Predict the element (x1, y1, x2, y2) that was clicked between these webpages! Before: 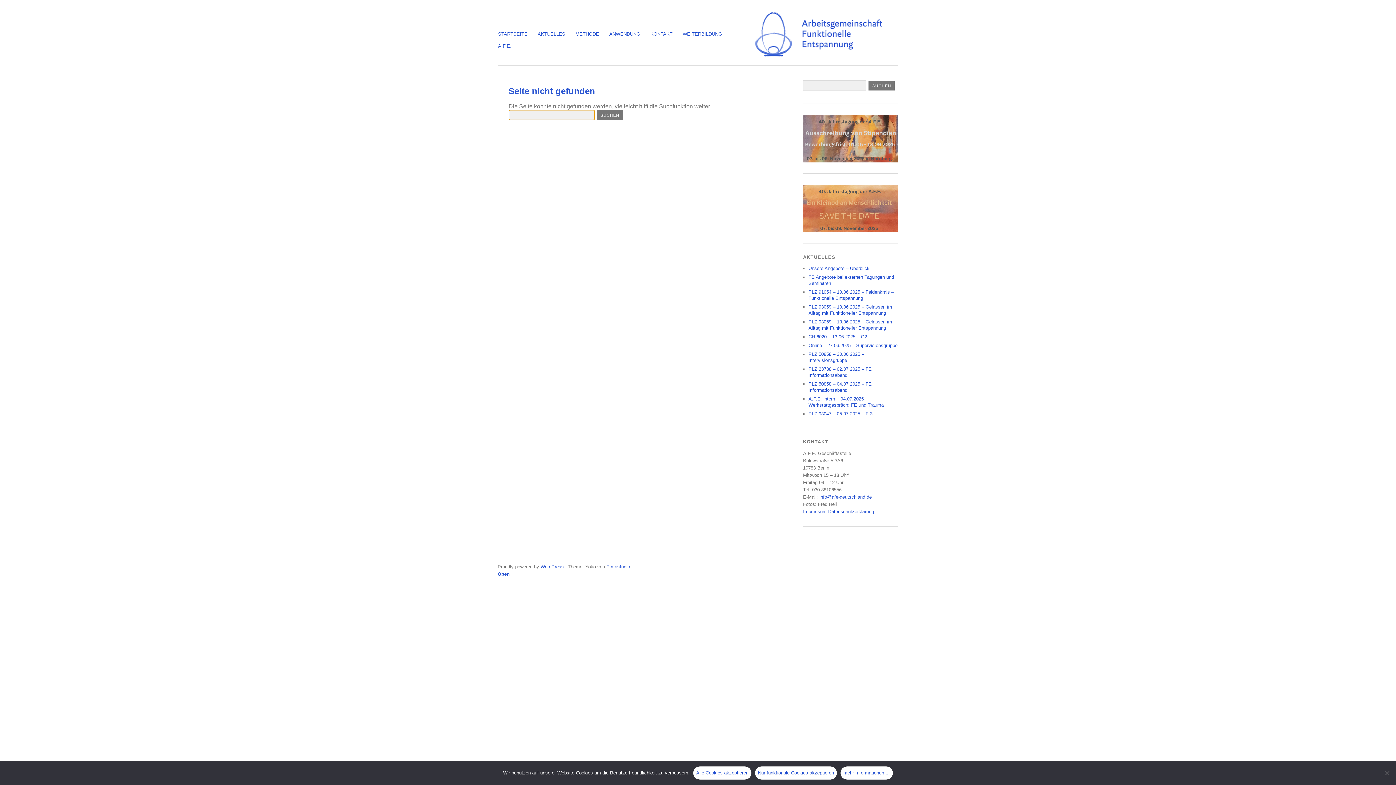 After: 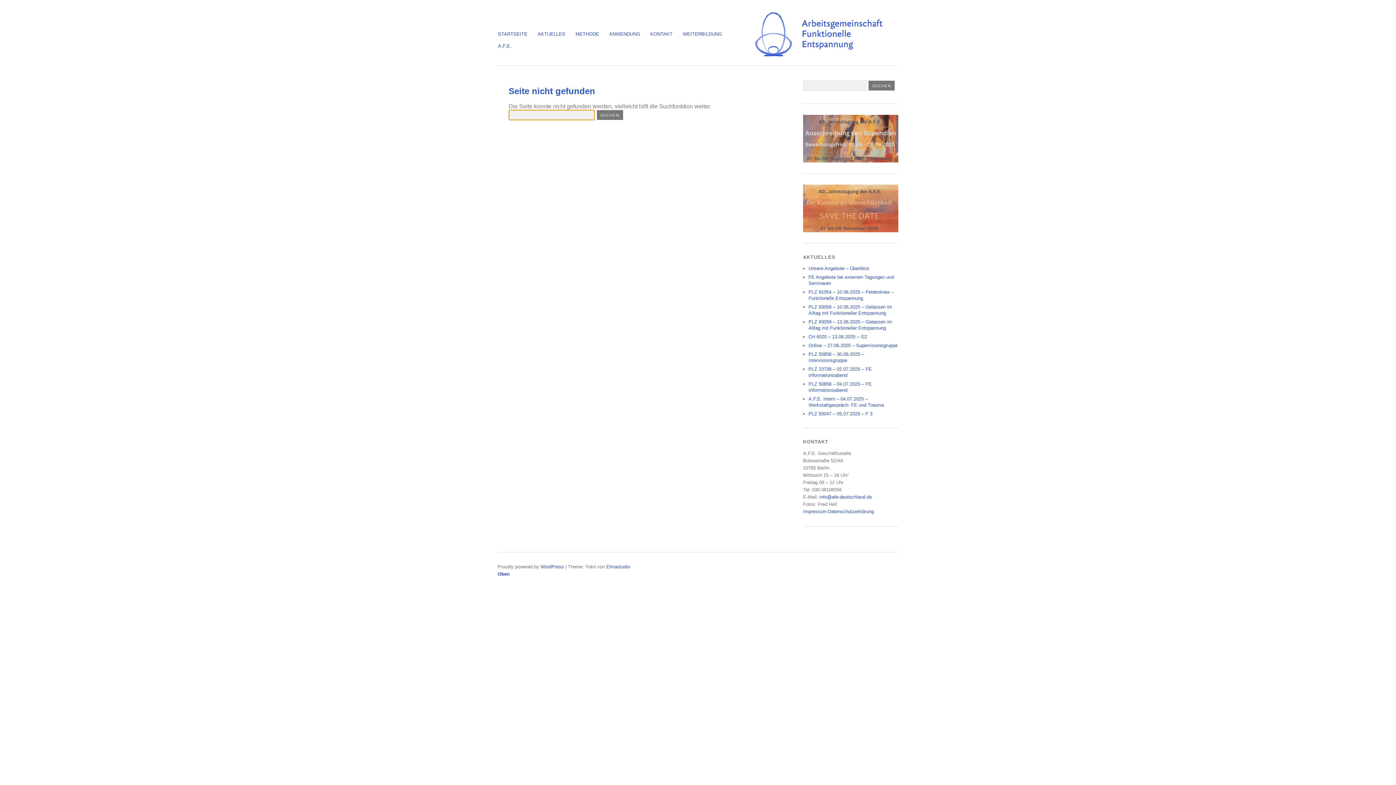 Action: label: Nur funktionale Cookies akzeptieren bbox: (755, 766, 837, 780)